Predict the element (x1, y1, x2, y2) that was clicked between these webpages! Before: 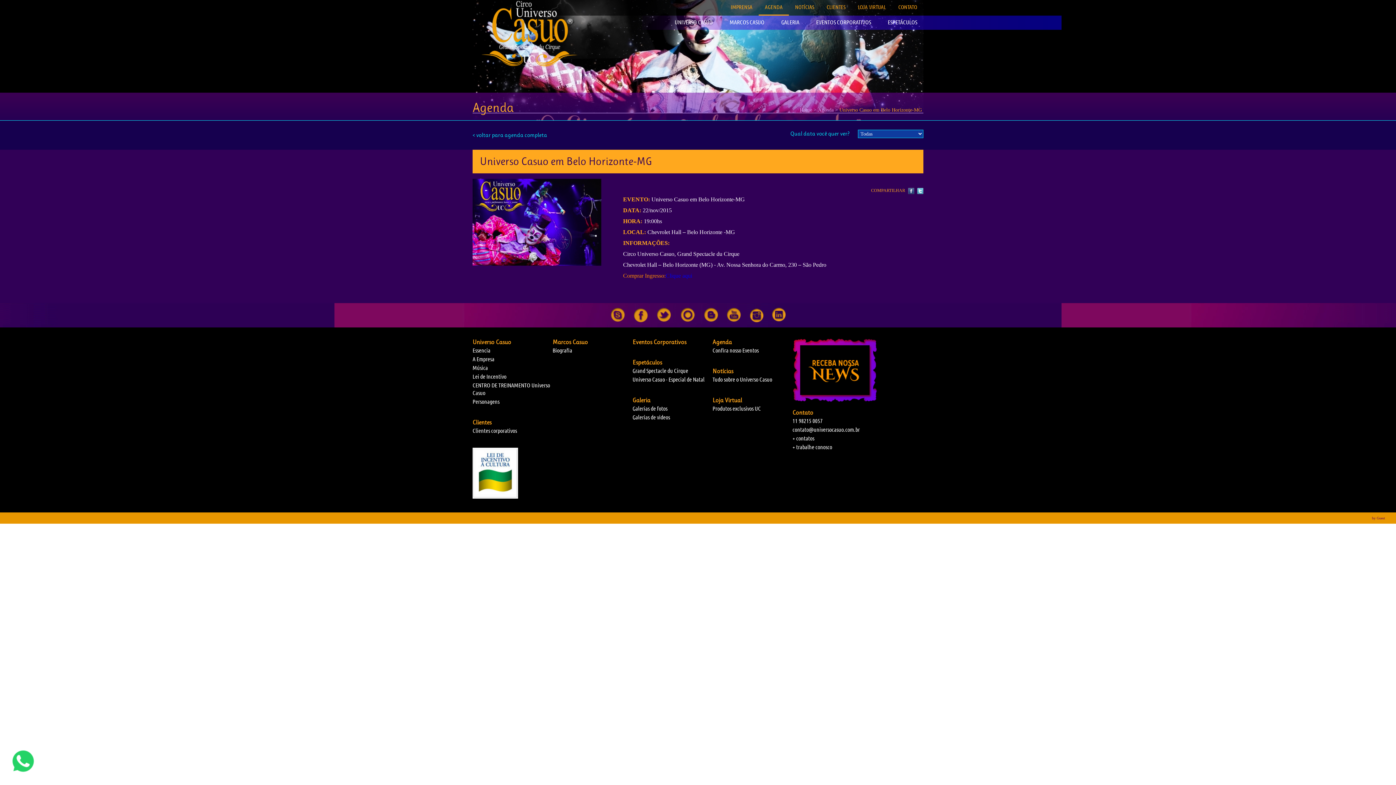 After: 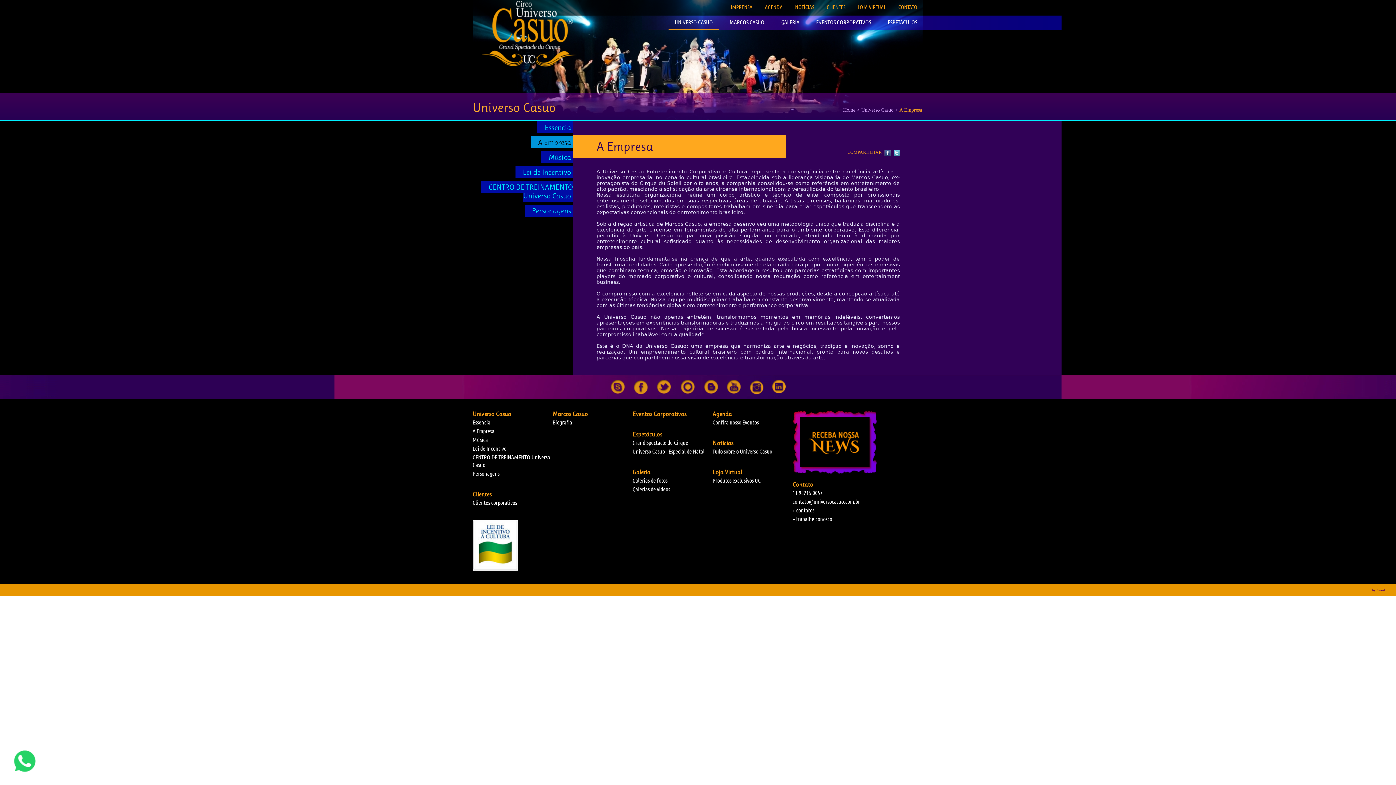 Action: bbox: (472, 355, 494, 363) label: A Empresa